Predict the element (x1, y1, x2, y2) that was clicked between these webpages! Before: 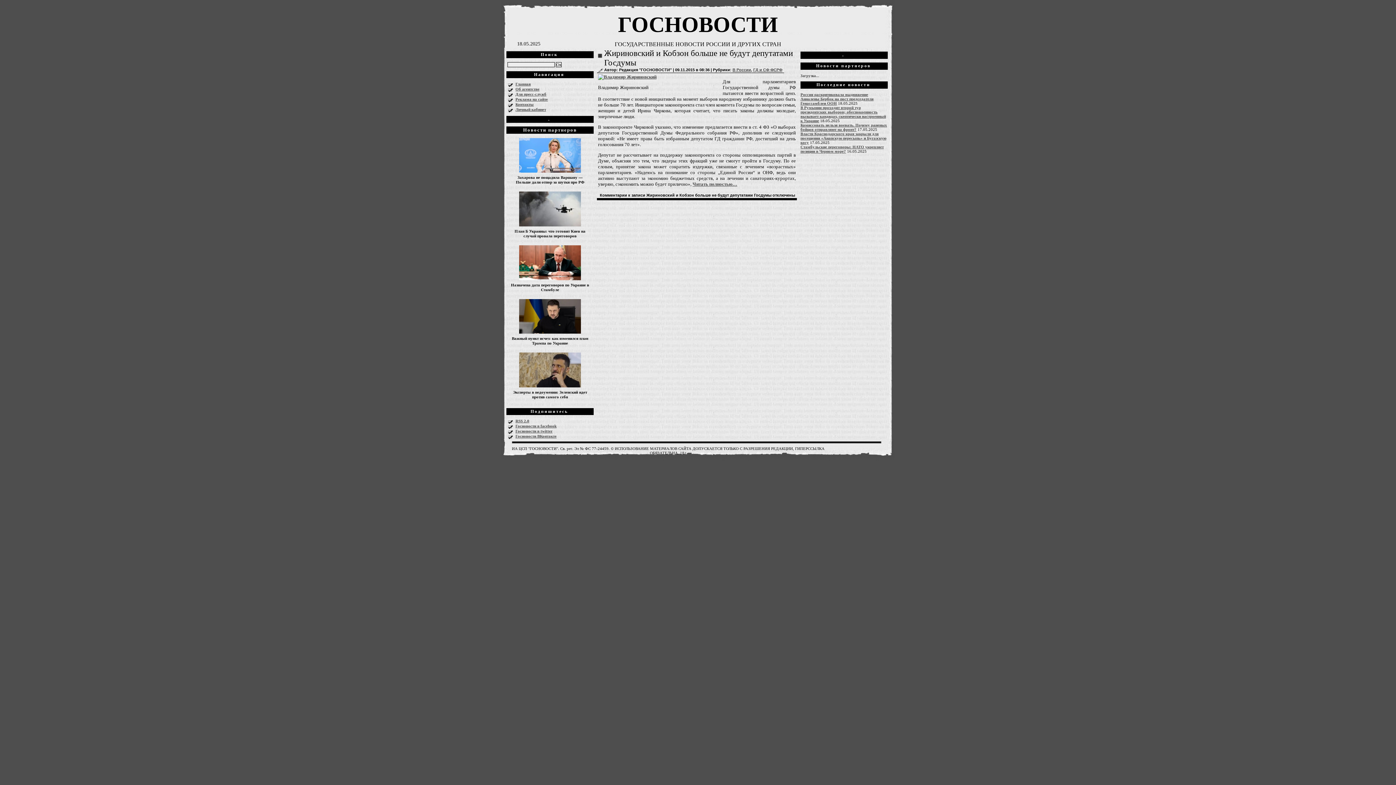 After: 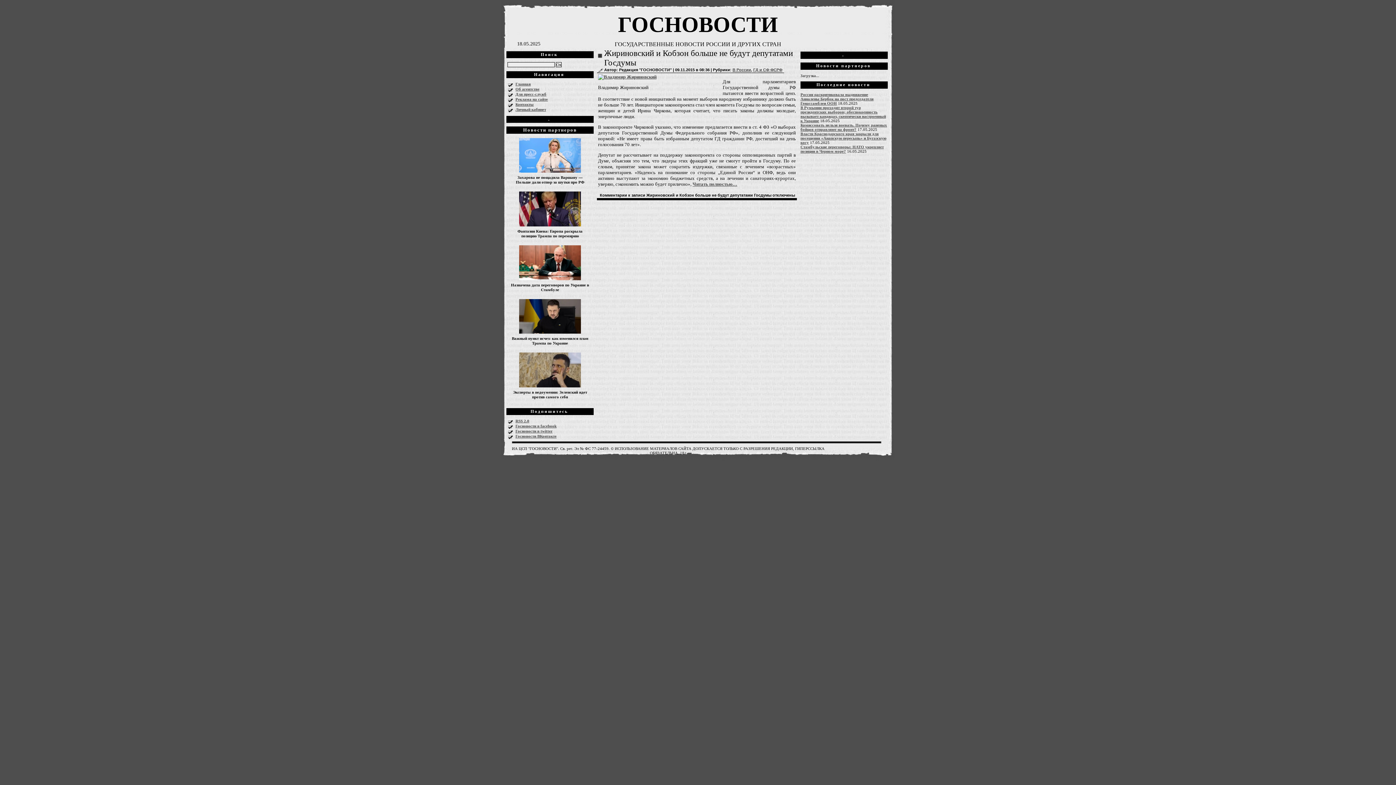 Action: label: План Б Украины: что готовит Киев на случай провала переговоров bbox: (506, 227, 593, 240)